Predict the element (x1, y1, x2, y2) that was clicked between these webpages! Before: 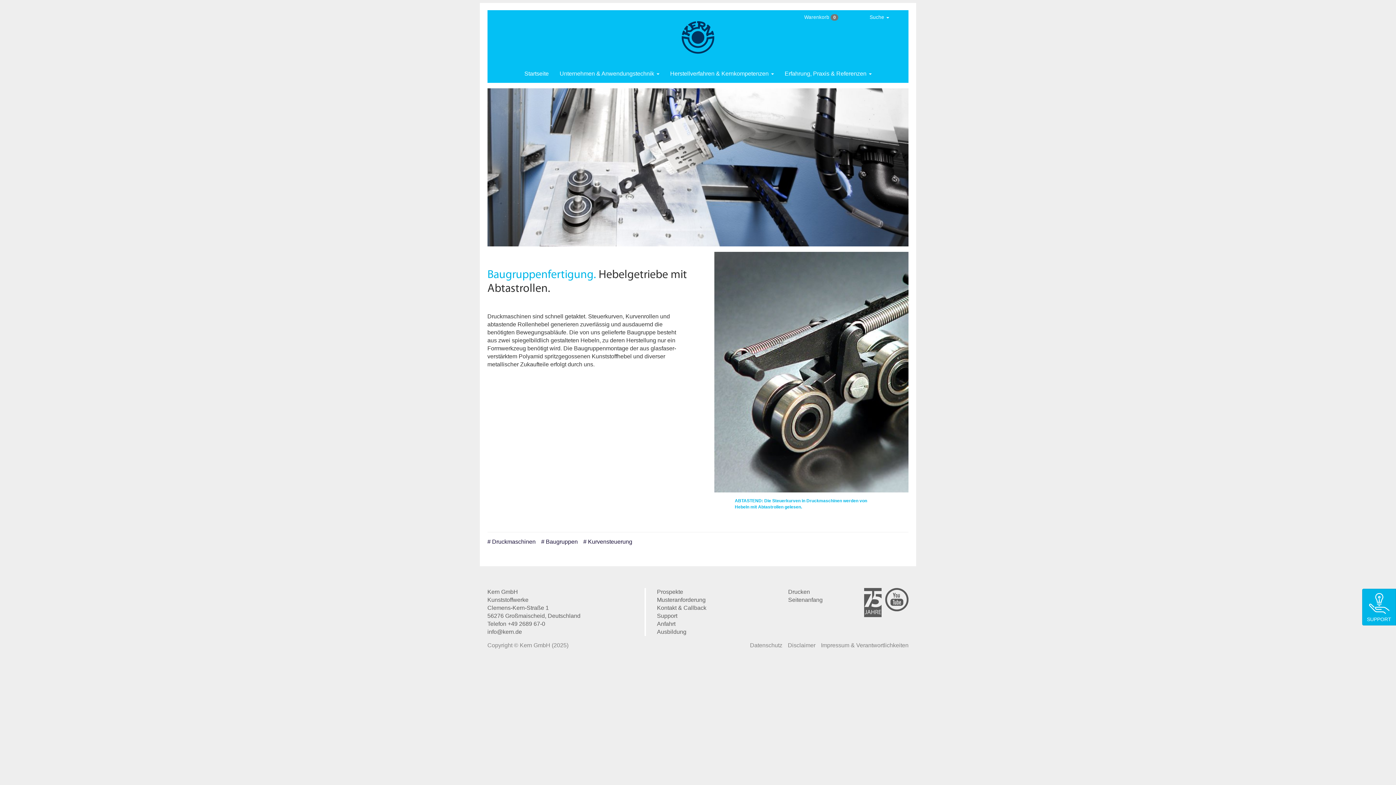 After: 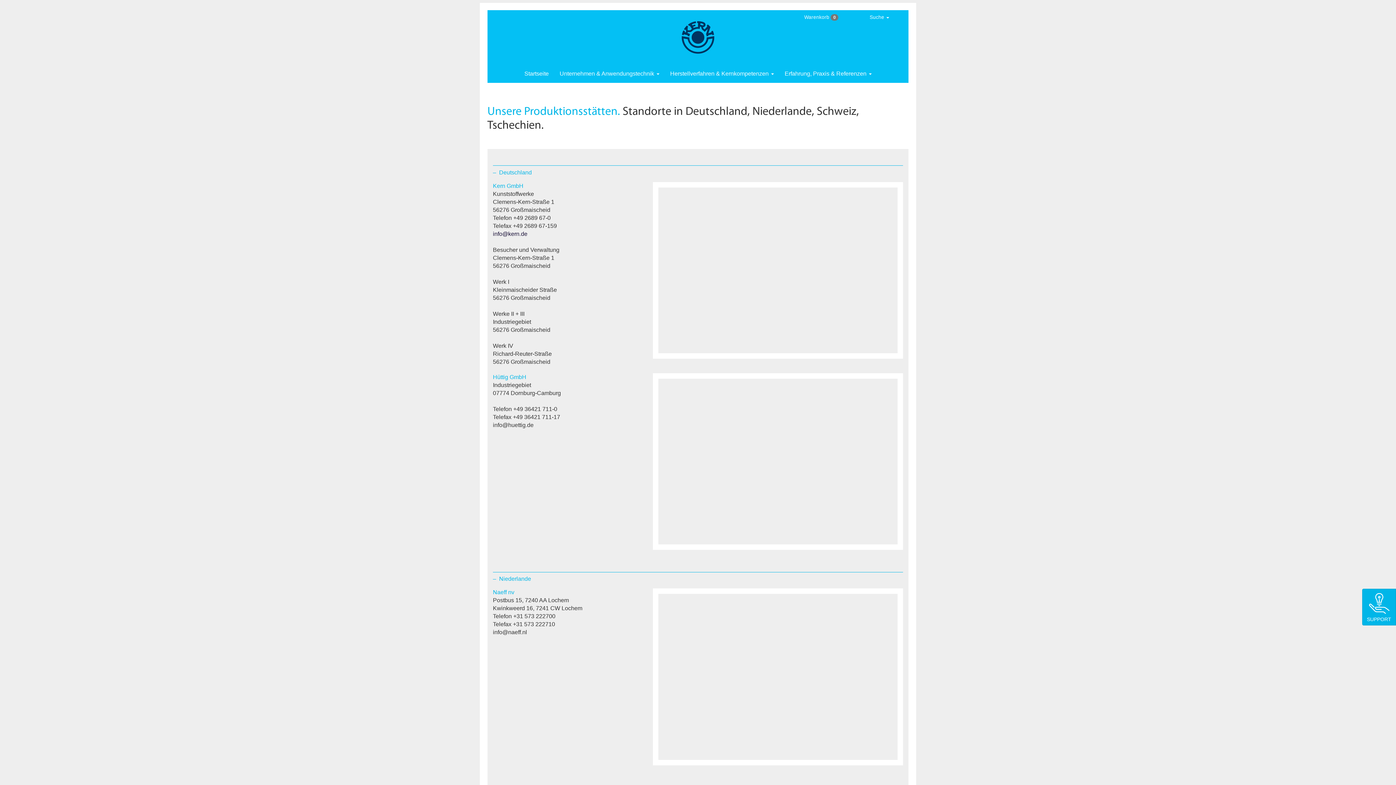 Action: bbox: (657, 621, 675, 627) label: Anfahrt